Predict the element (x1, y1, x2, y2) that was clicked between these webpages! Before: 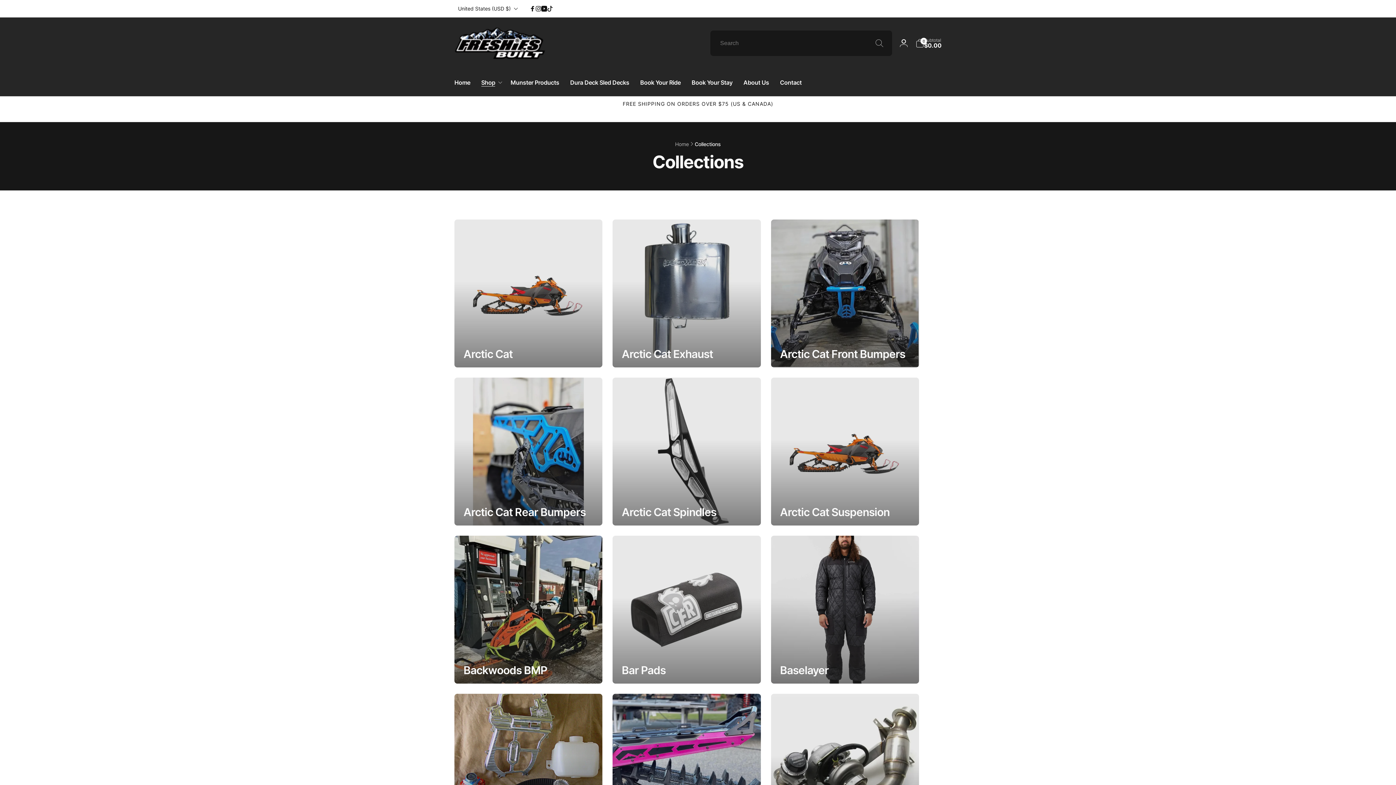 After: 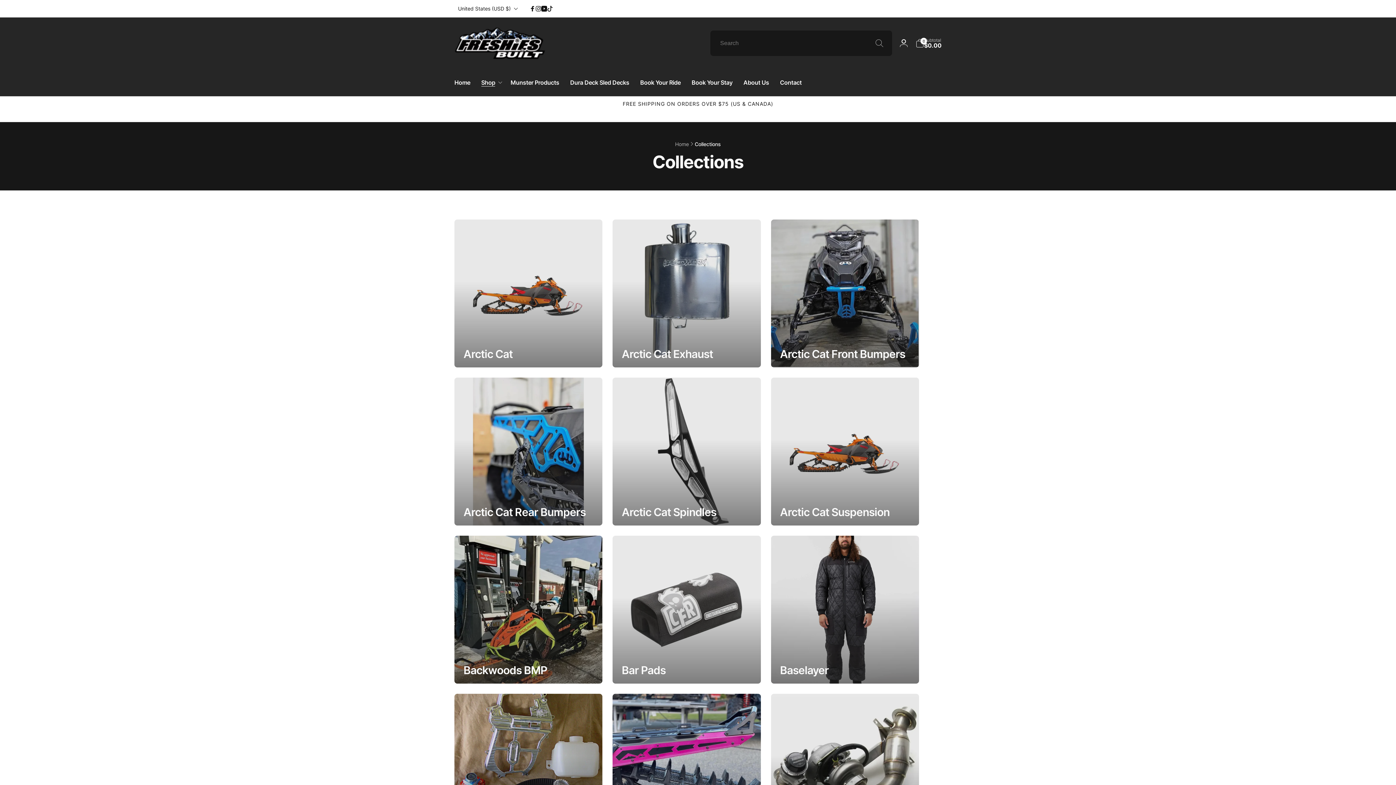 Action: bbox: (475, 68, 505, 95) label: Shop